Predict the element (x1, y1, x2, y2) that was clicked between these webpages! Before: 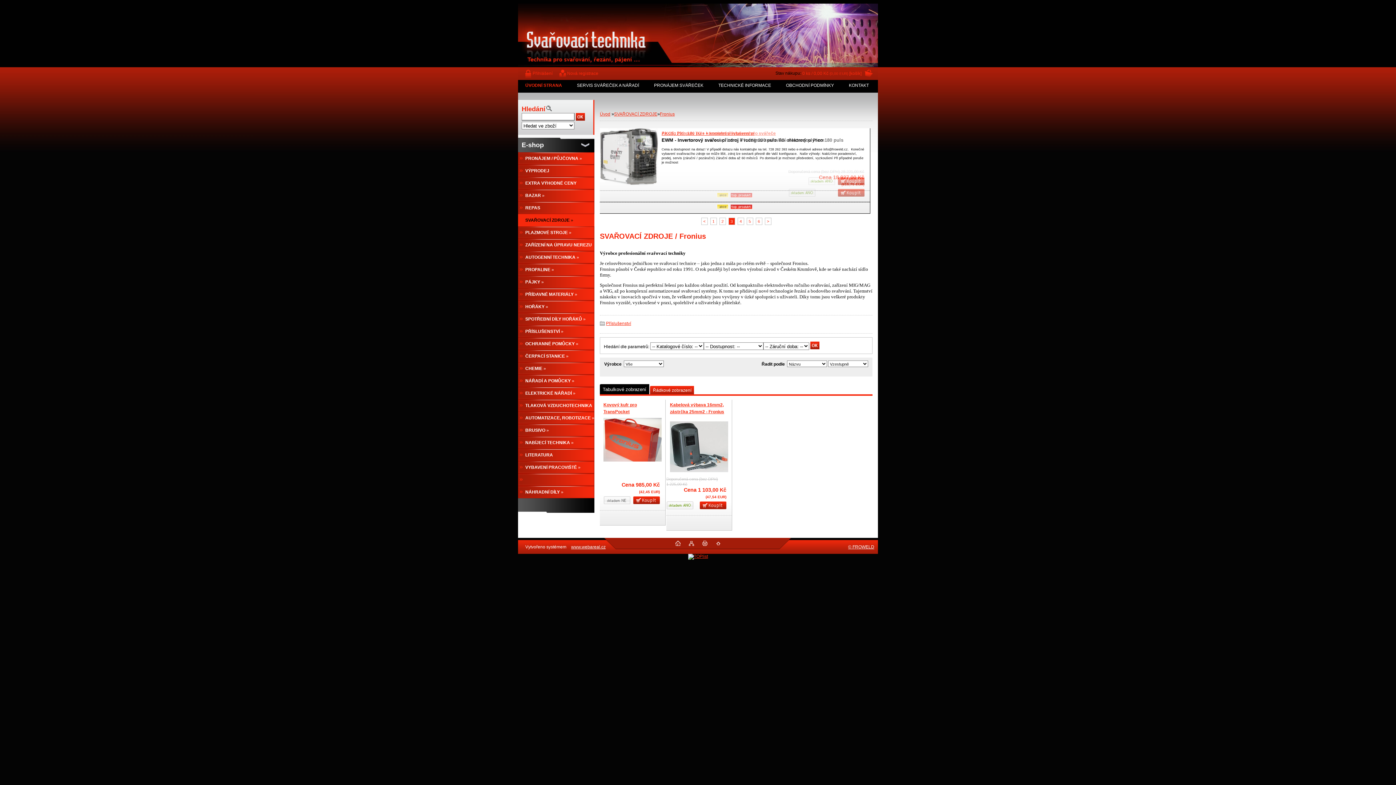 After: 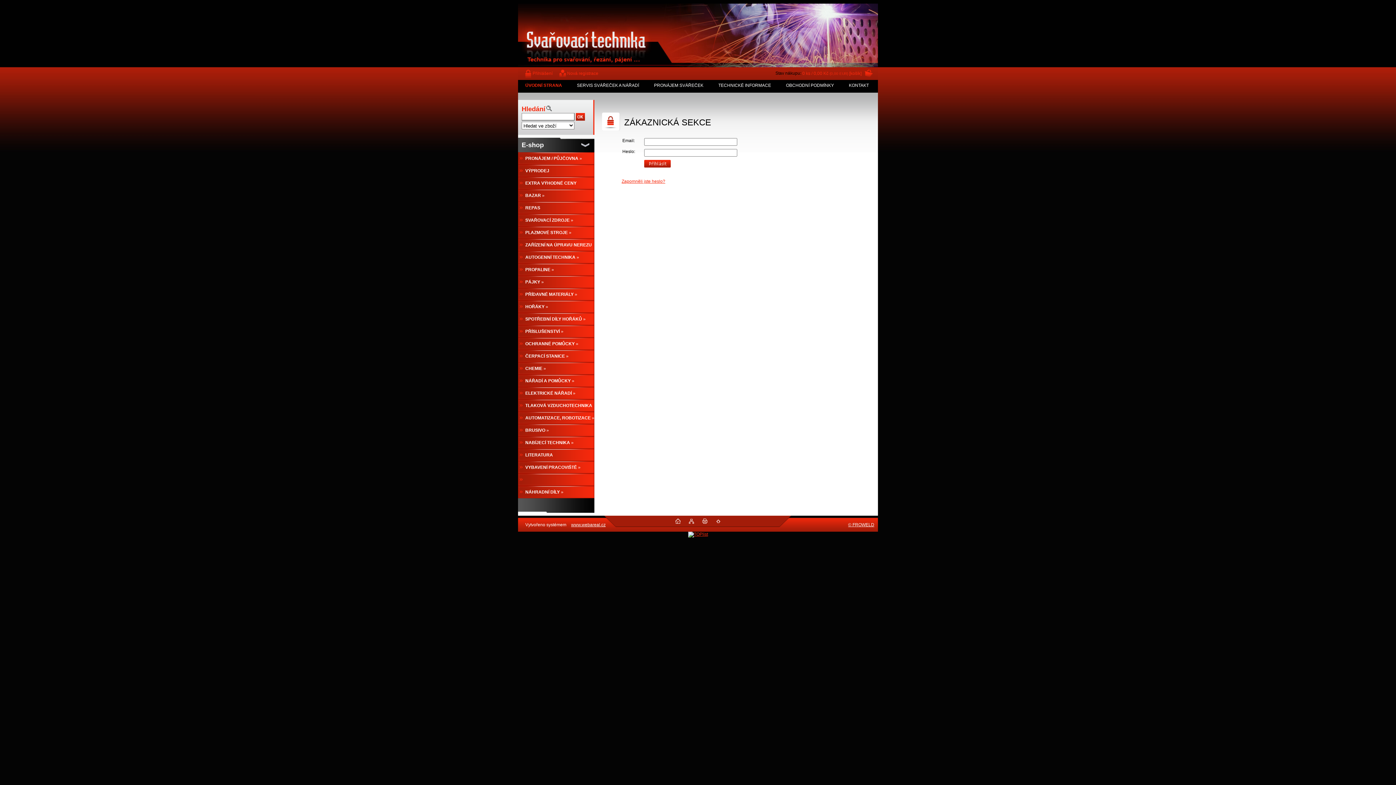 Action: bbox: (521, 70, 552, 76) label: Přihlášení